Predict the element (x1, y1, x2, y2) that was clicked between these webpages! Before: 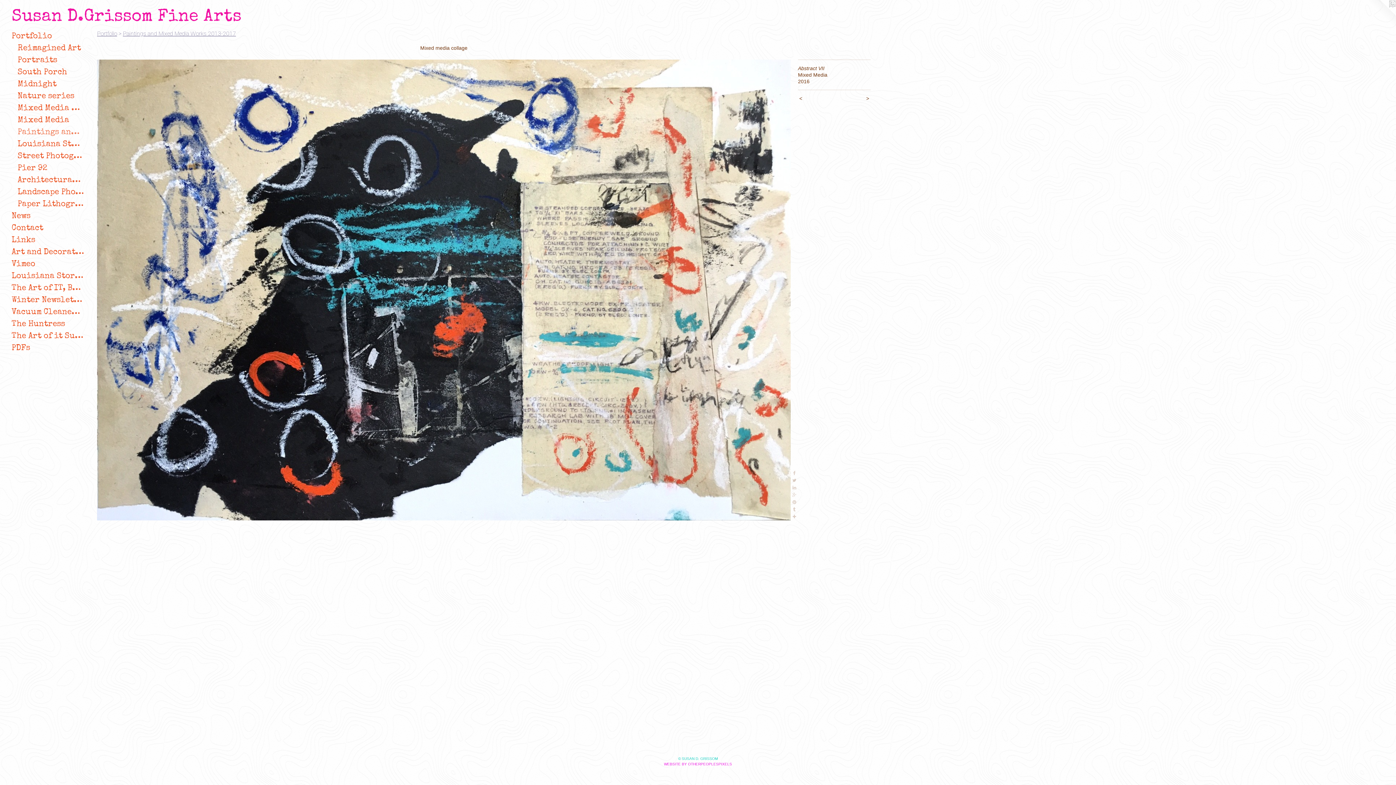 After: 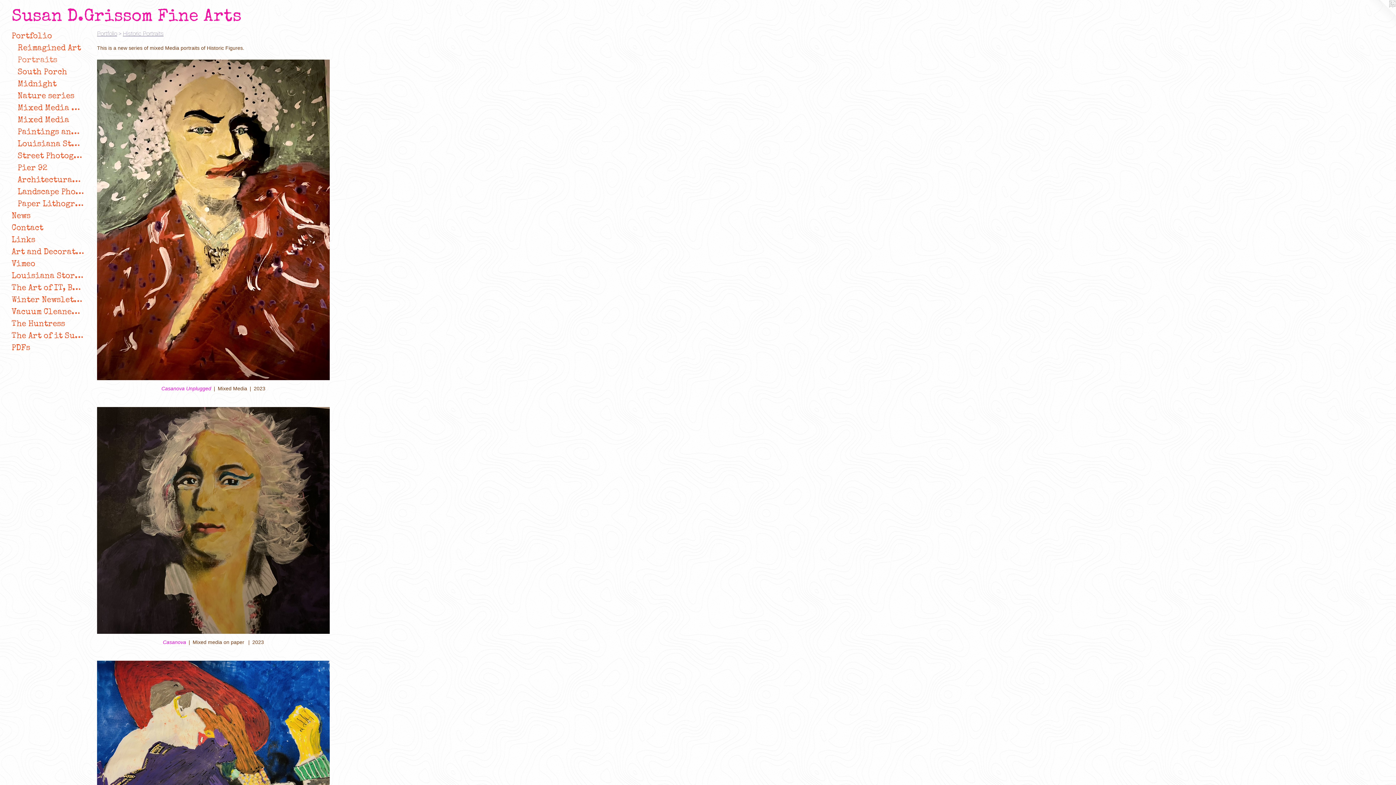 Action: label: Portraits bbox: (17, 54, 84, 66)